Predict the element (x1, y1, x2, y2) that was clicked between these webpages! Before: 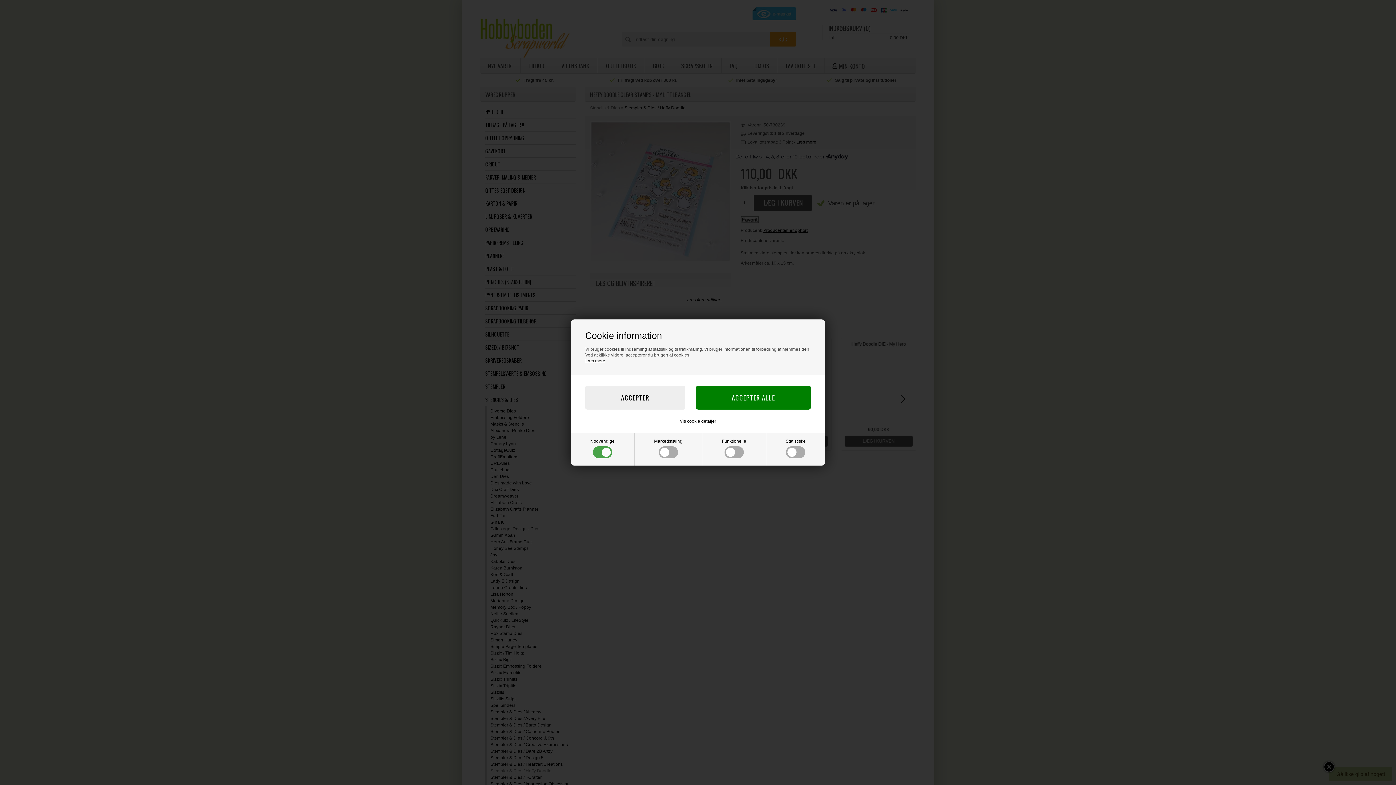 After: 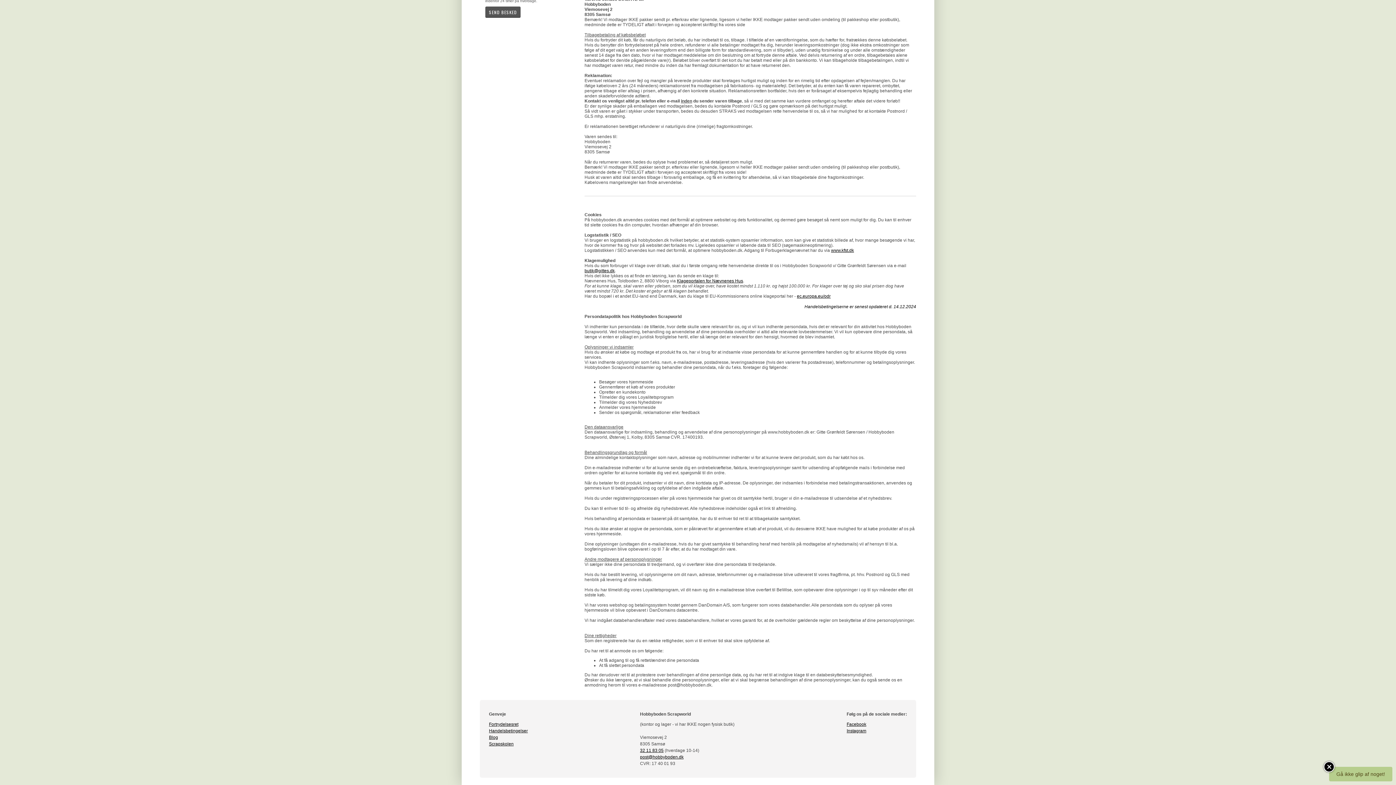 Action: label: Læs mere bbox: (585, 358, 605, 363)